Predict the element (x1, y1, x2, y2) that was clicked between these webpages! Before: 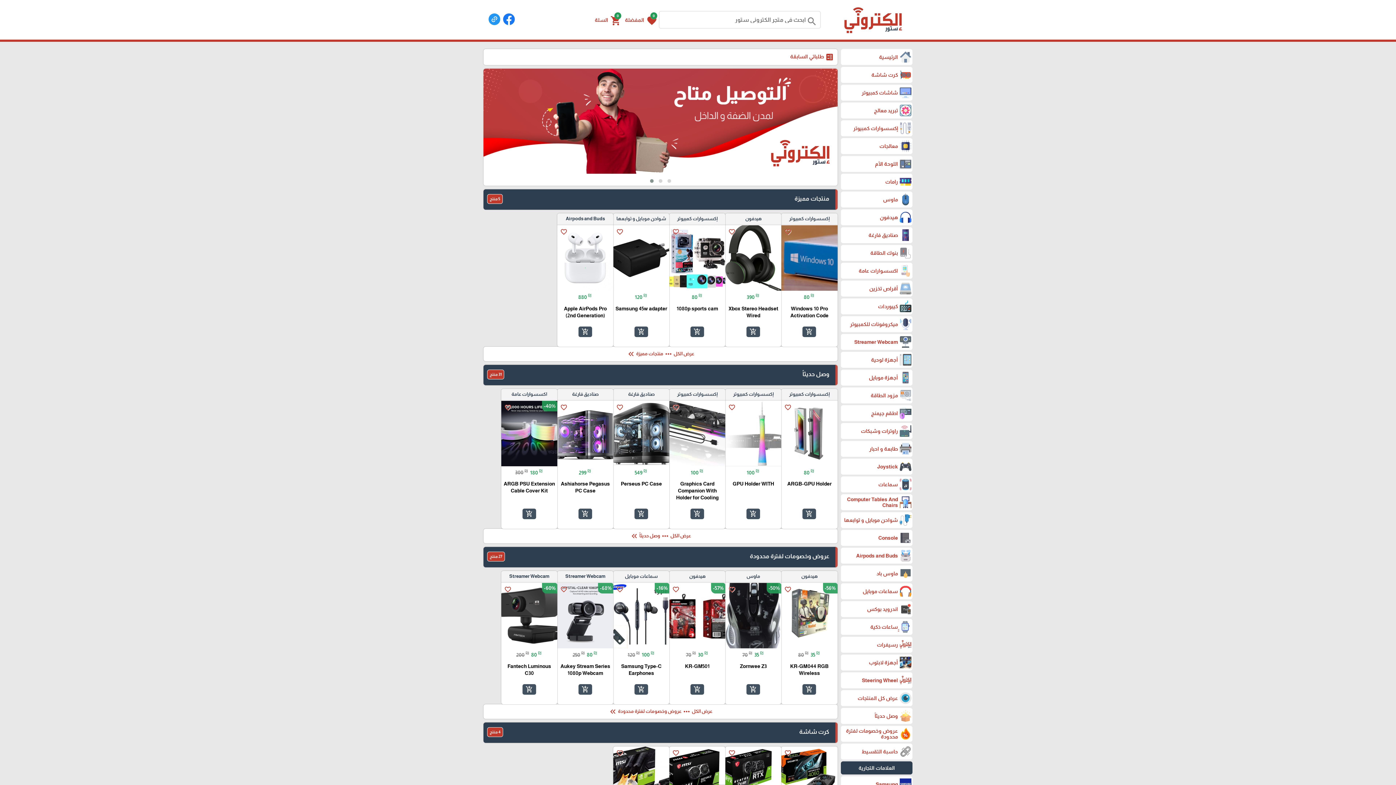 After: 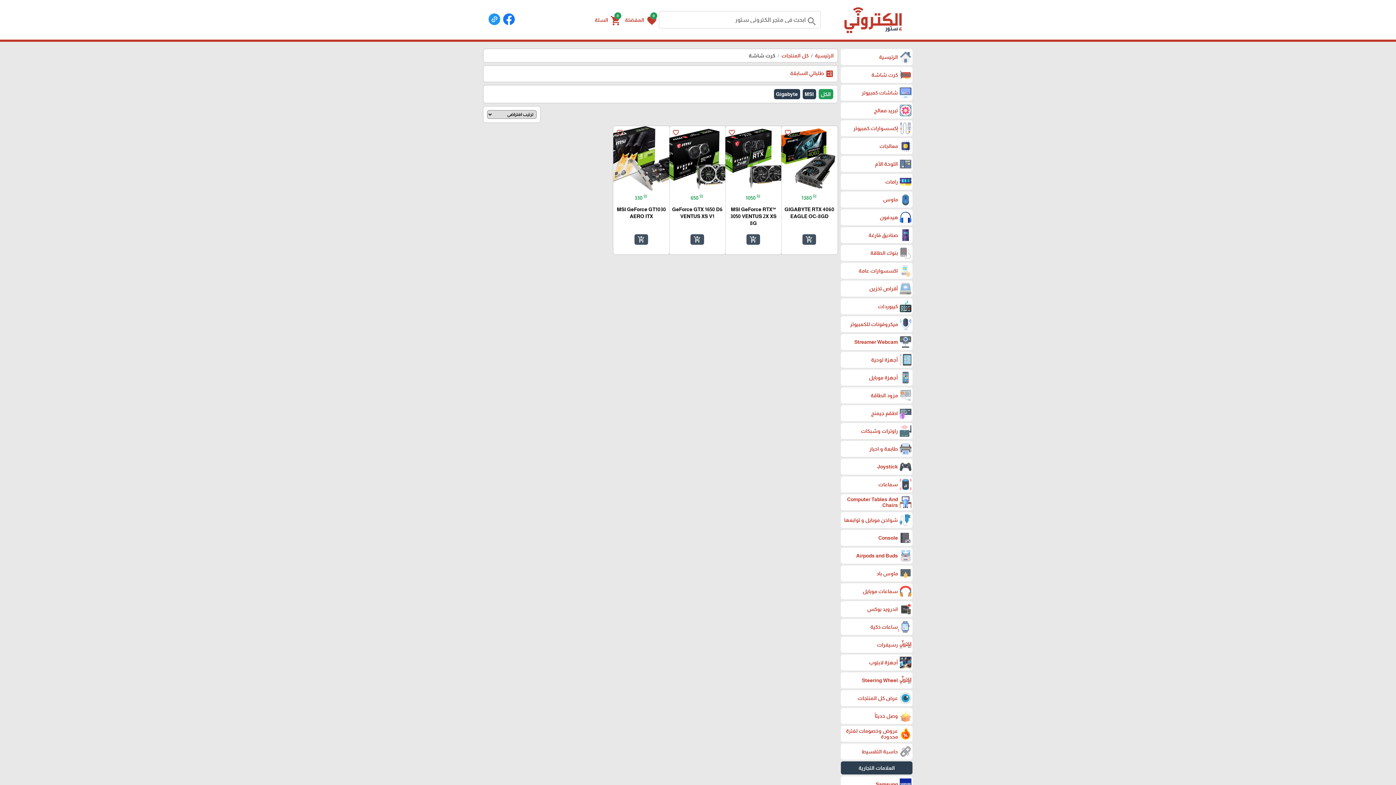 Action: bbox: (483, 722, 837, 743) label: كرت شاشة
4 منتج